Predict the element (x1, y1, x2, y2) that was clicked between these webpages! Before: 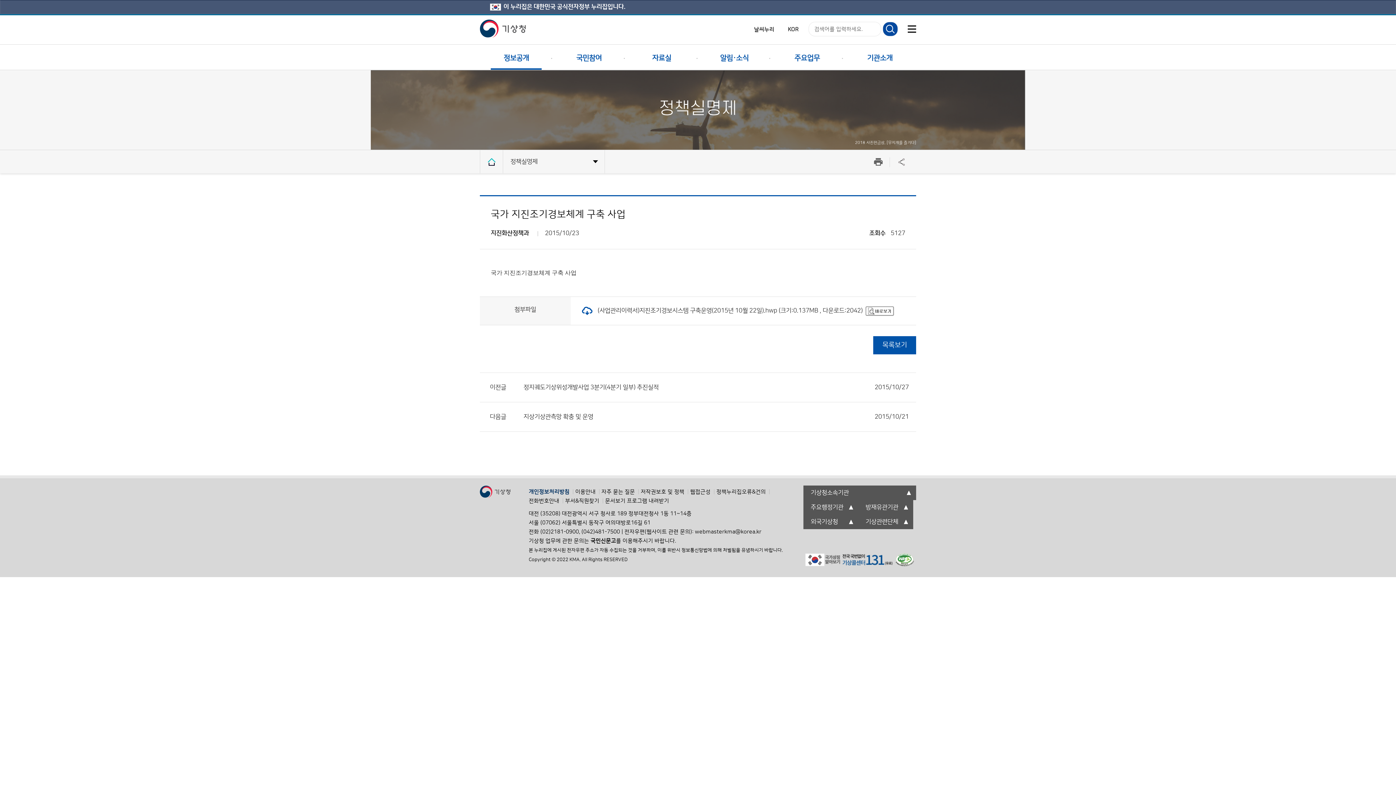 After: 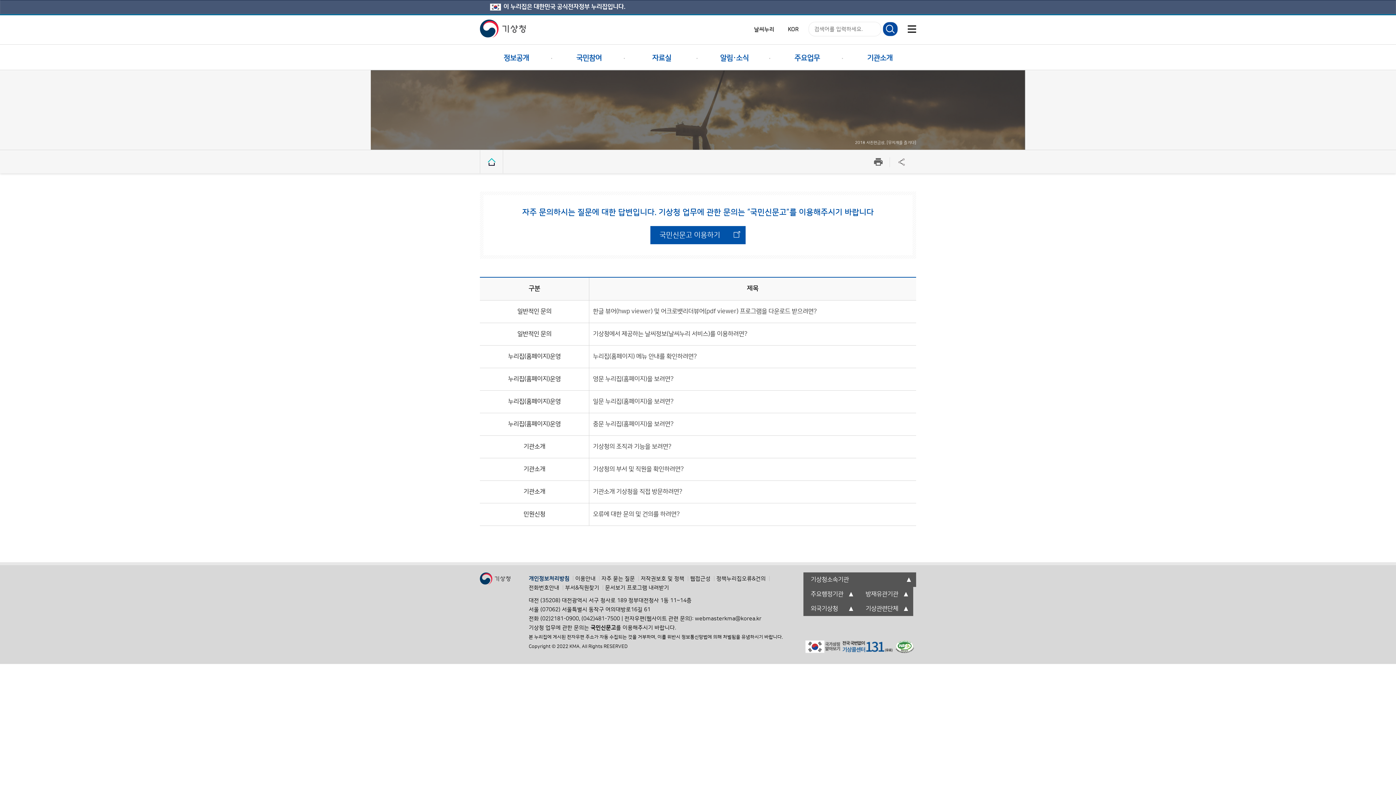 Action: label: 자주 묻는 질문 bbox: (601, 489, 635, 494)